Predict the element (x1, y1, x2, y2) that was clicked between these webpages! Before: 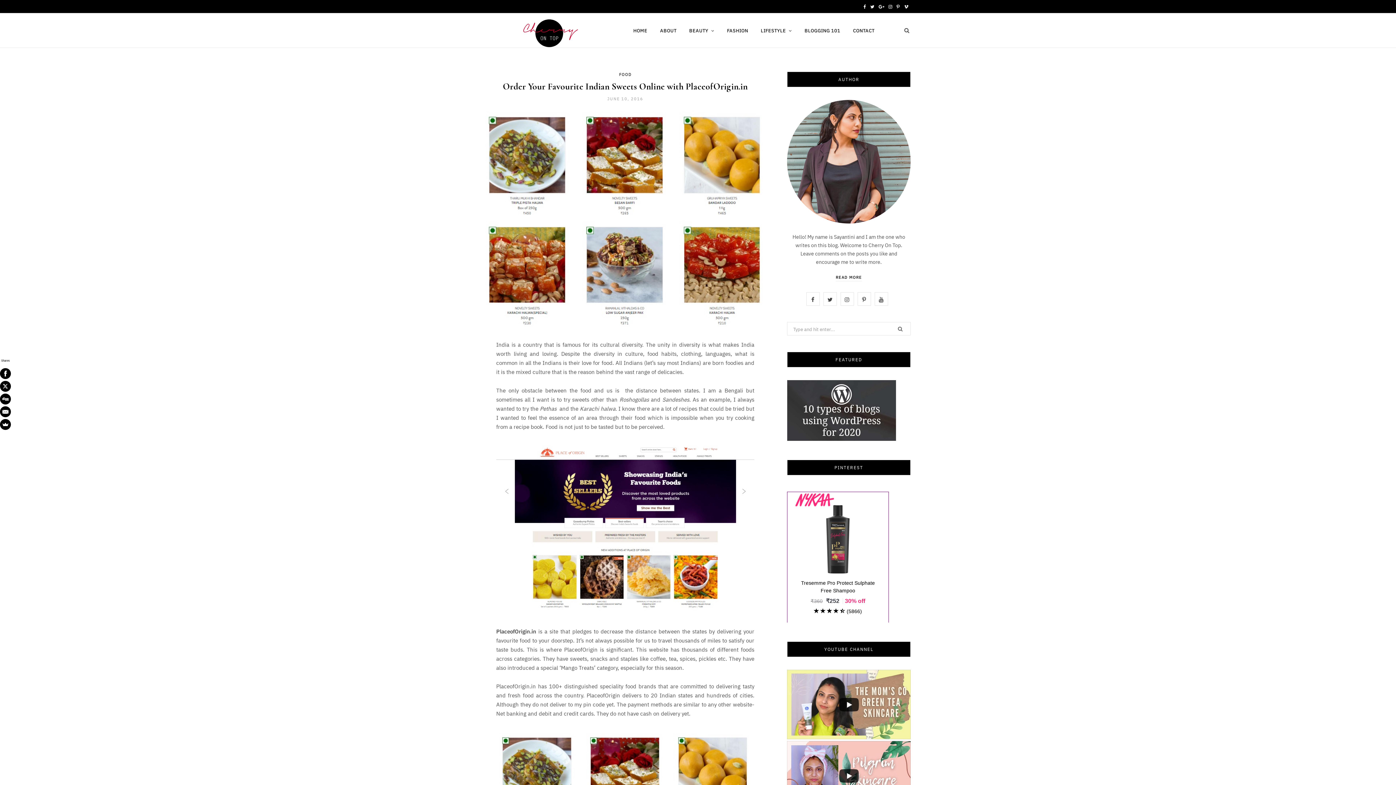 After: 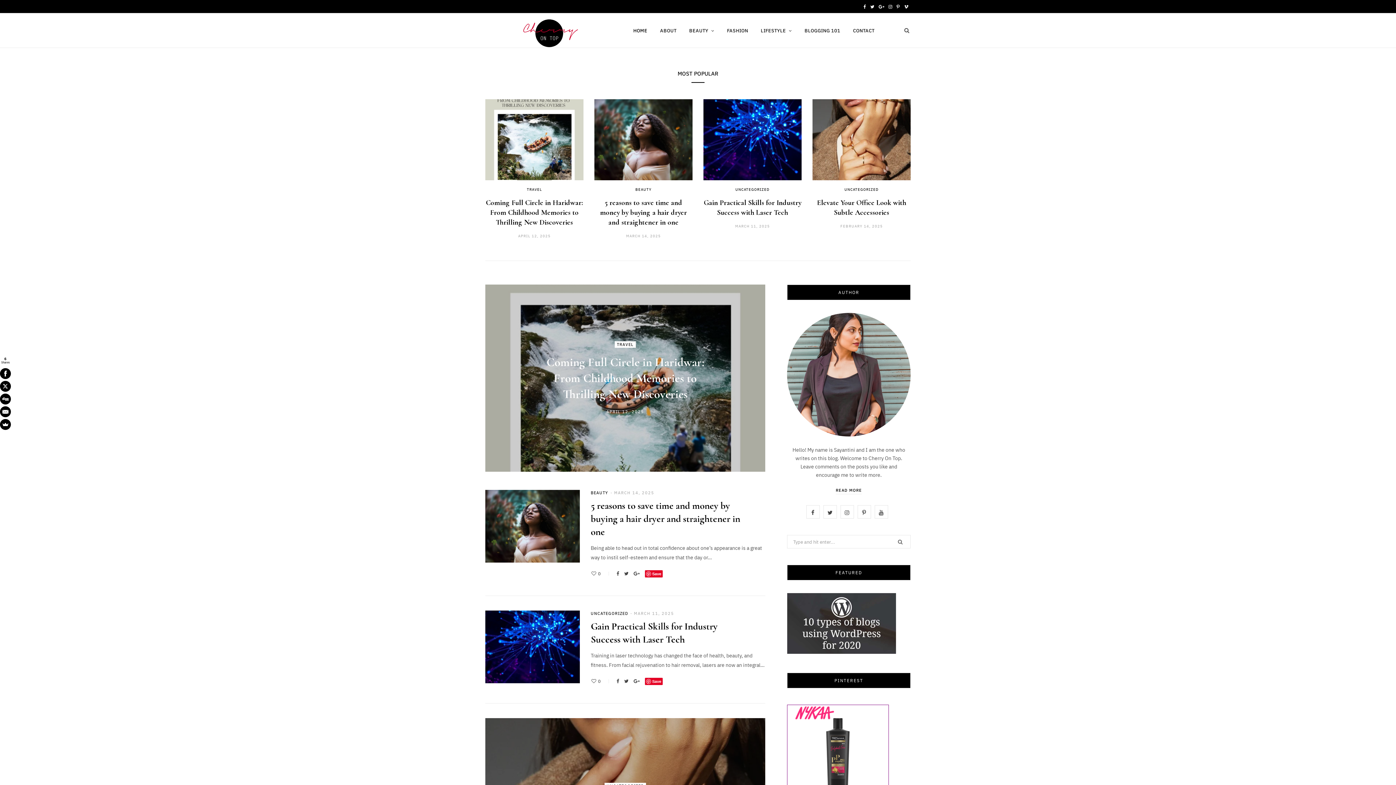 Action: bbox: (485, 14, 609, 47)